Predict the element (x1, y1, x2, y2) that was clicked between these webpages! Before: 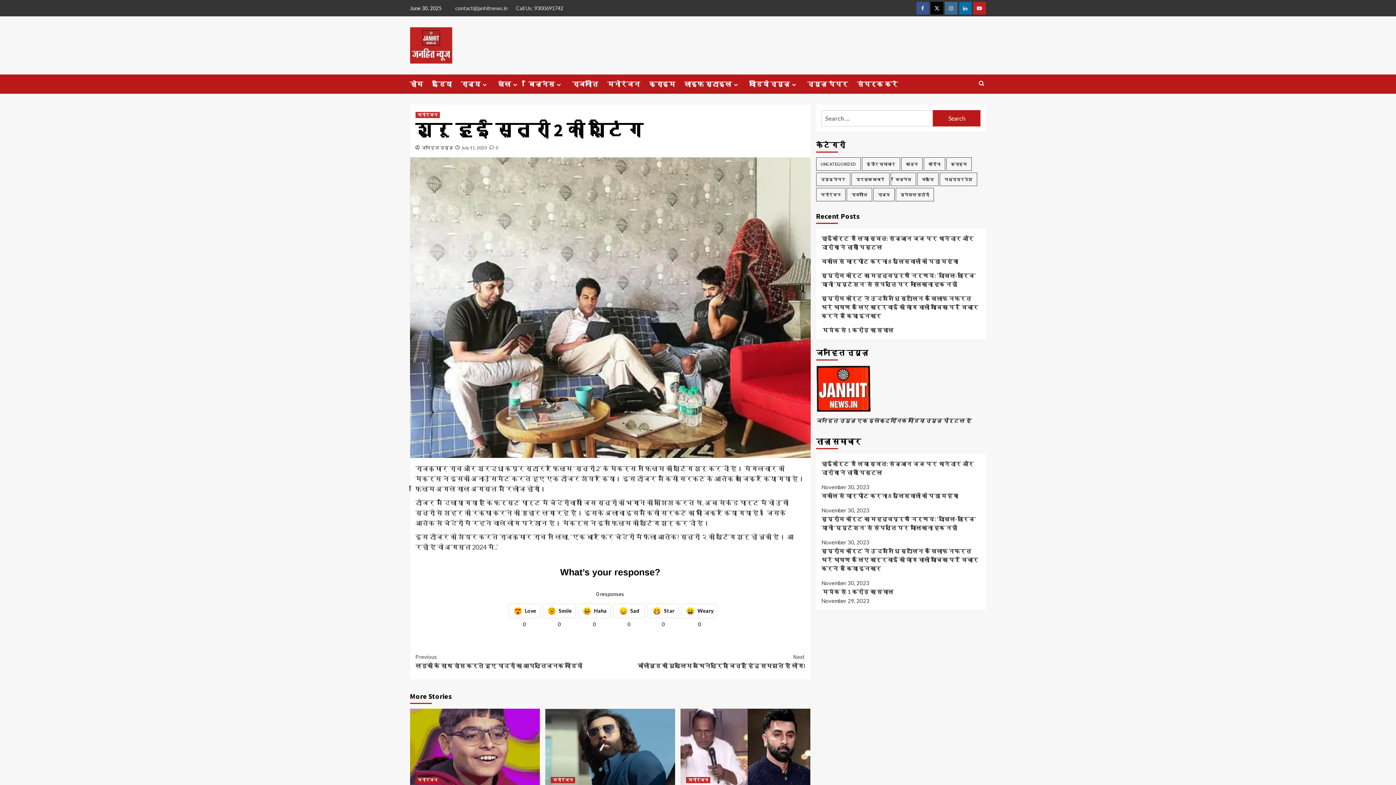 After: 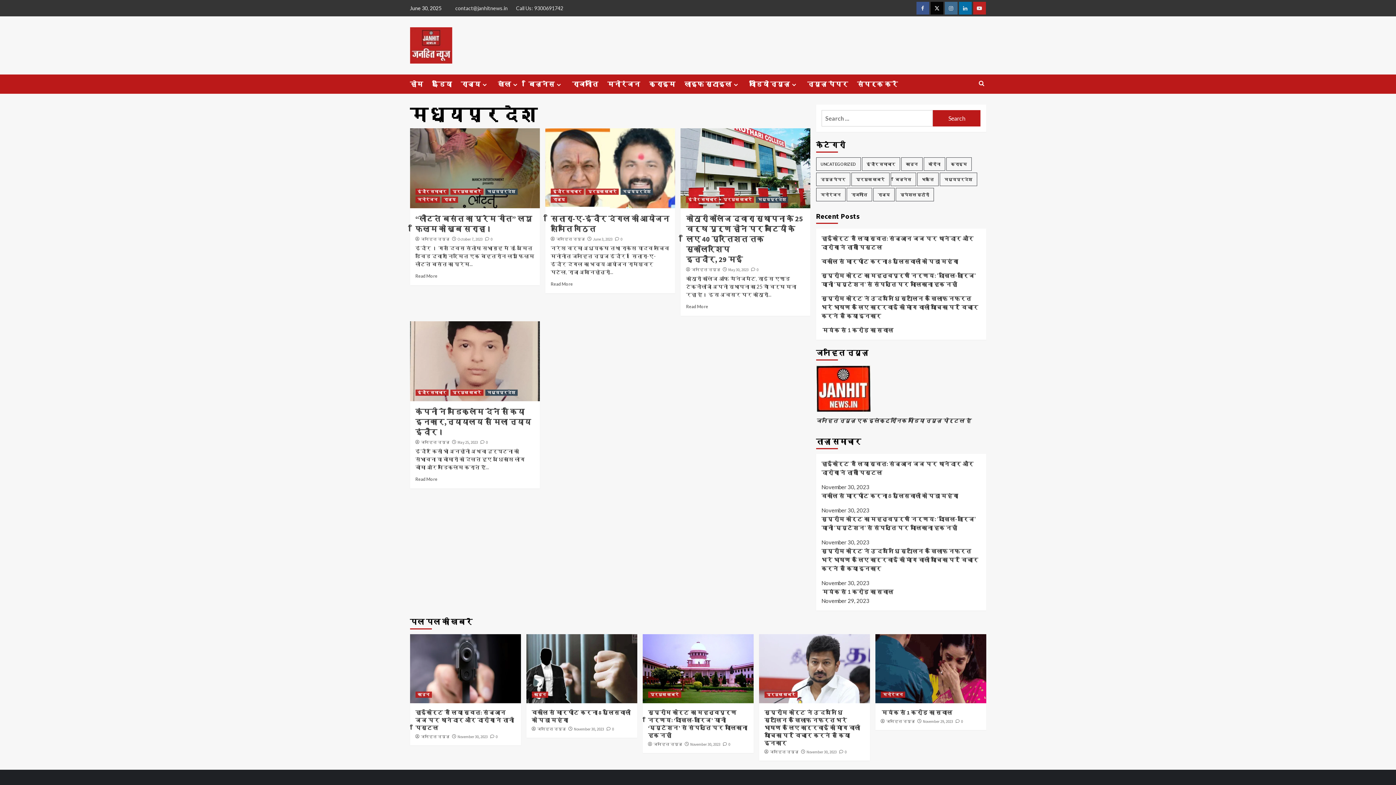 Action: bbox: (939, 172, 977, 186) label: मध्यप्रदेश (4 items)